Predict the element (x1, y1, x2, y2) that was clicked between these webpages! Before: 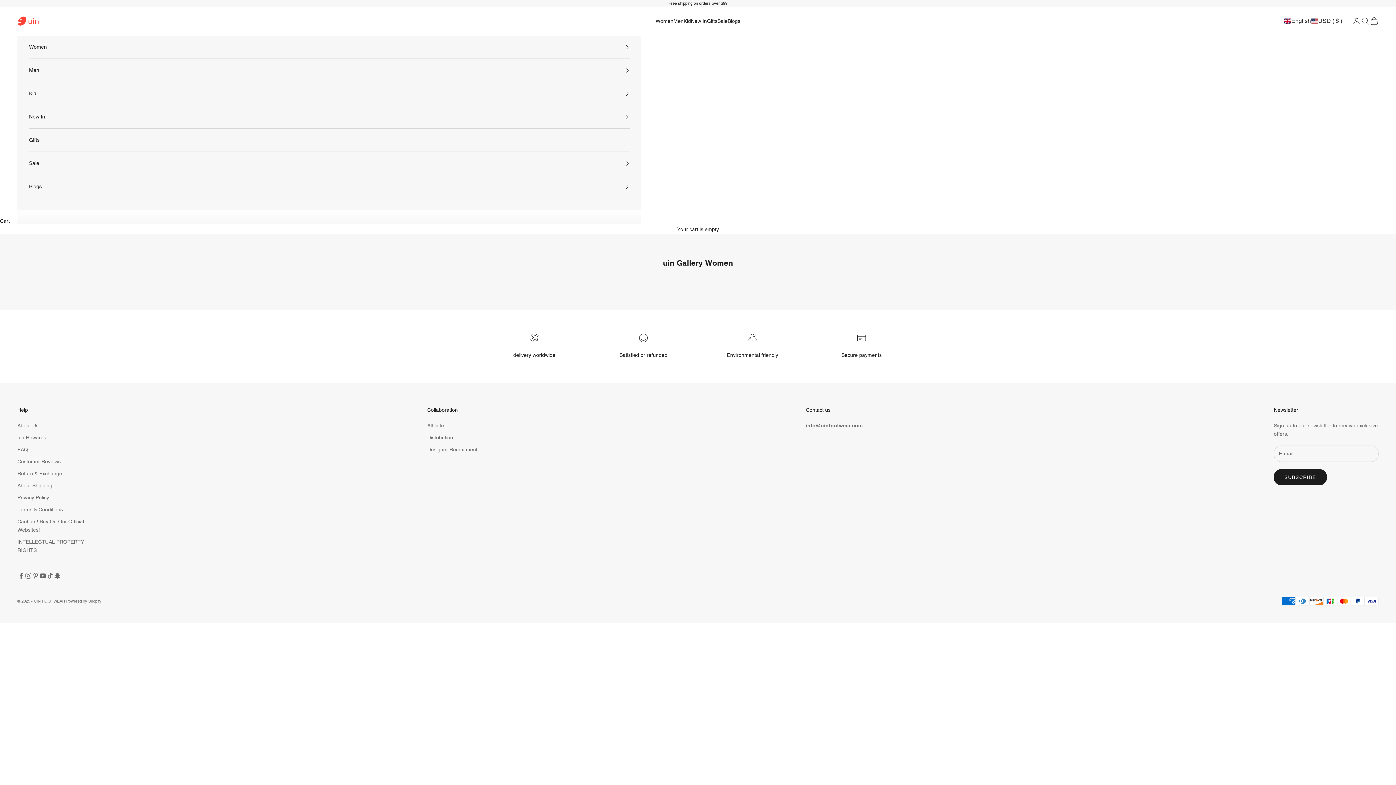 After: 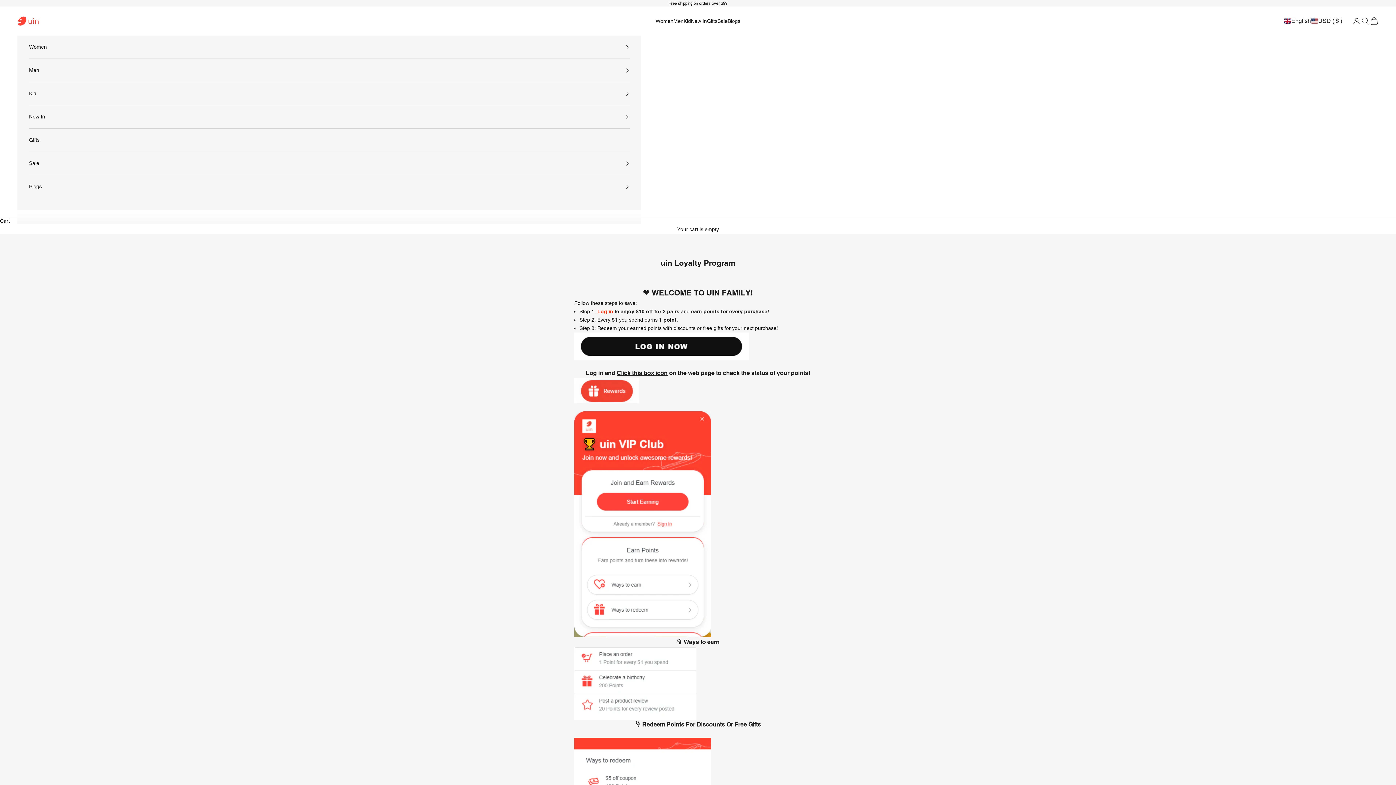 Action: bbox: (17, 434, 46, 440) label: uin Rewards